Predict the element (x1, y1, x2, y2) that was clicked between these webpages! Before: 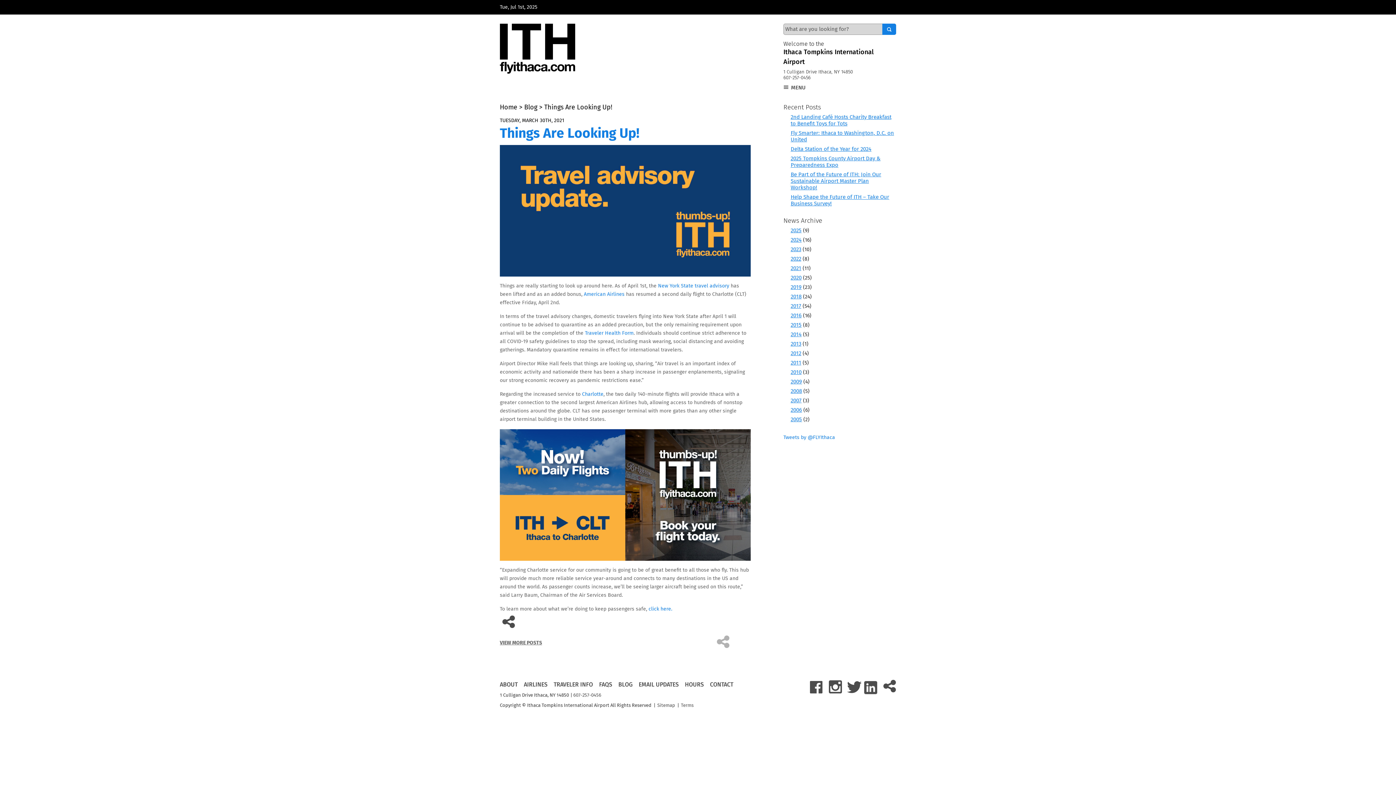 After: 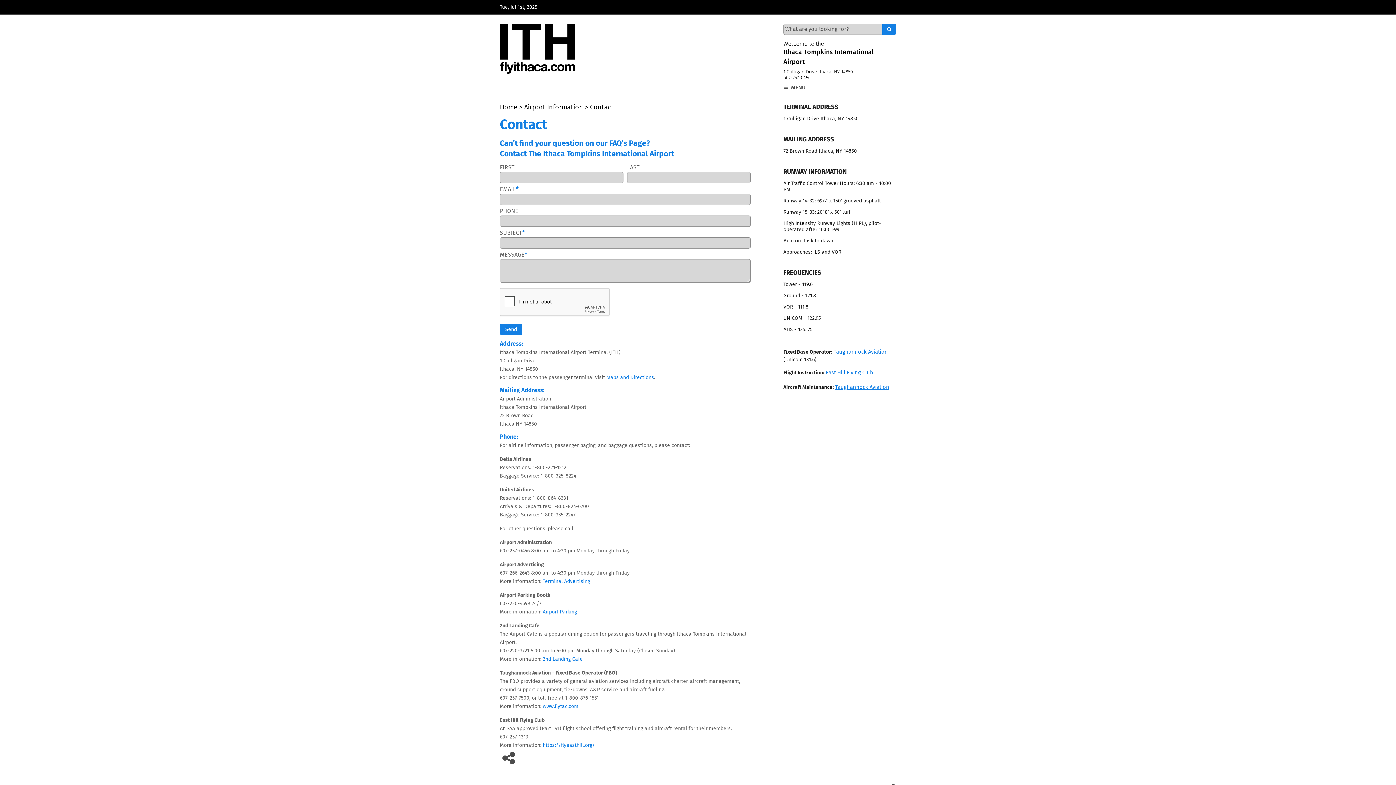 Action: label: CONTACT bbox: (710, 682, 733, 688)